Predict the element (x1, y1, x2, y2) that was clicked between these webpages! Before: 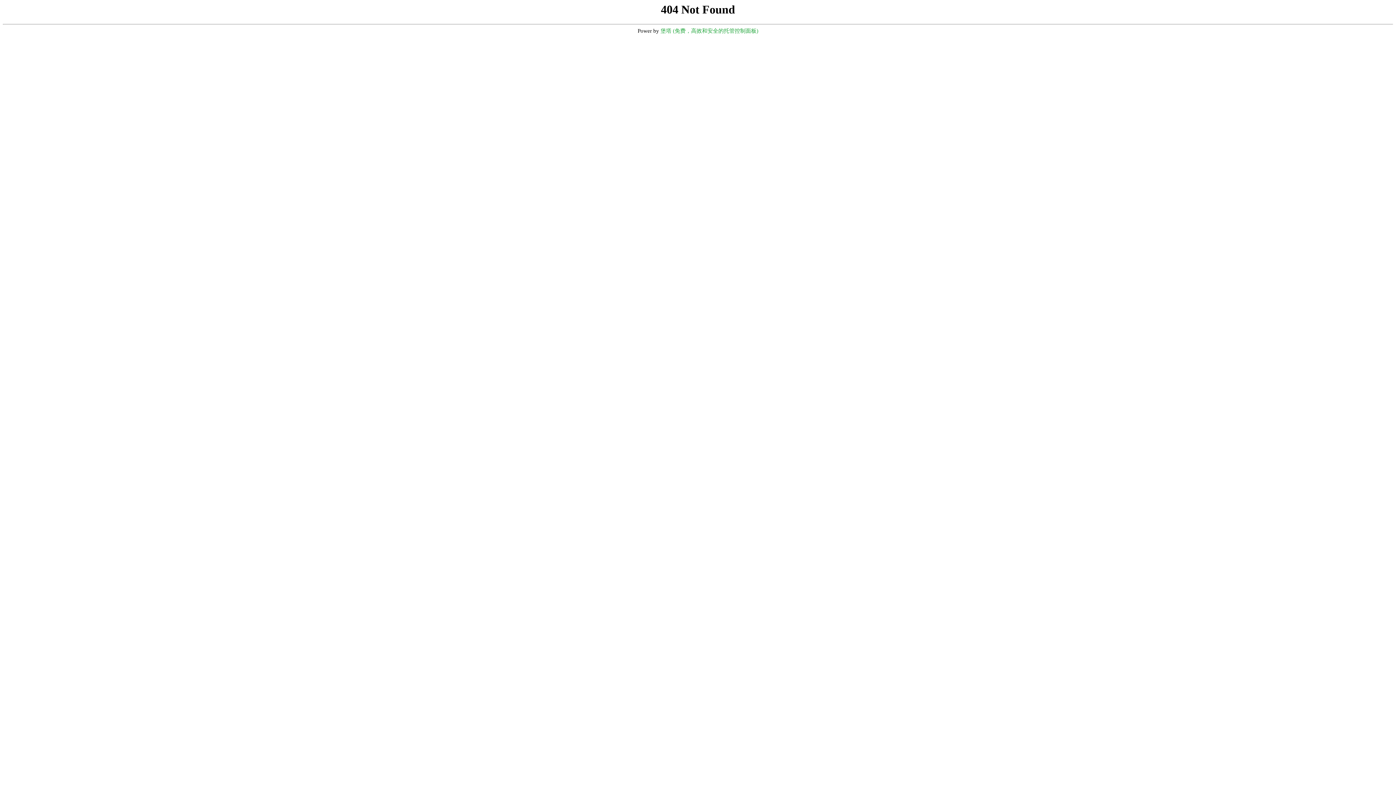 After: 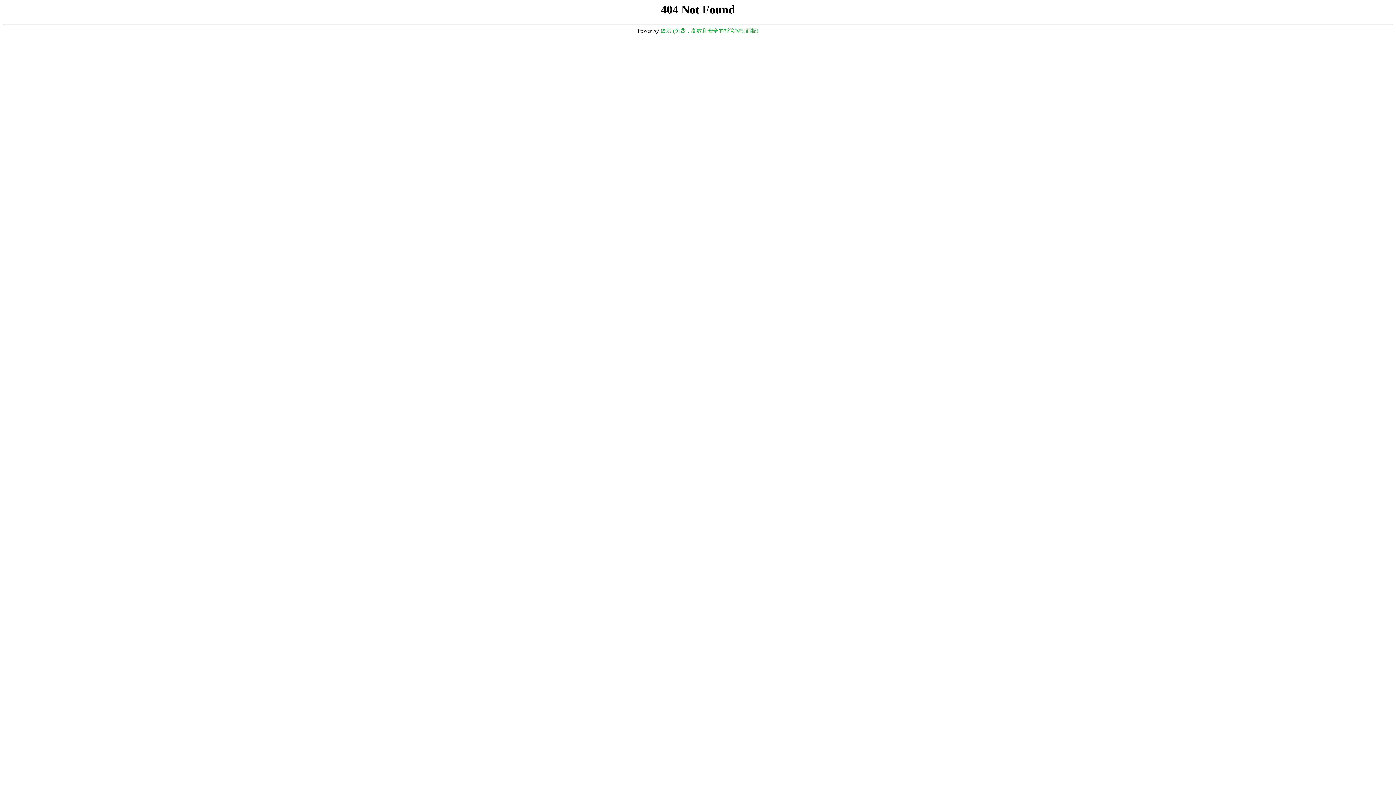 Action: label: 堡塔 (免费，高效和安全的托管控制面板) bbox: (660, 28, 758, 33)